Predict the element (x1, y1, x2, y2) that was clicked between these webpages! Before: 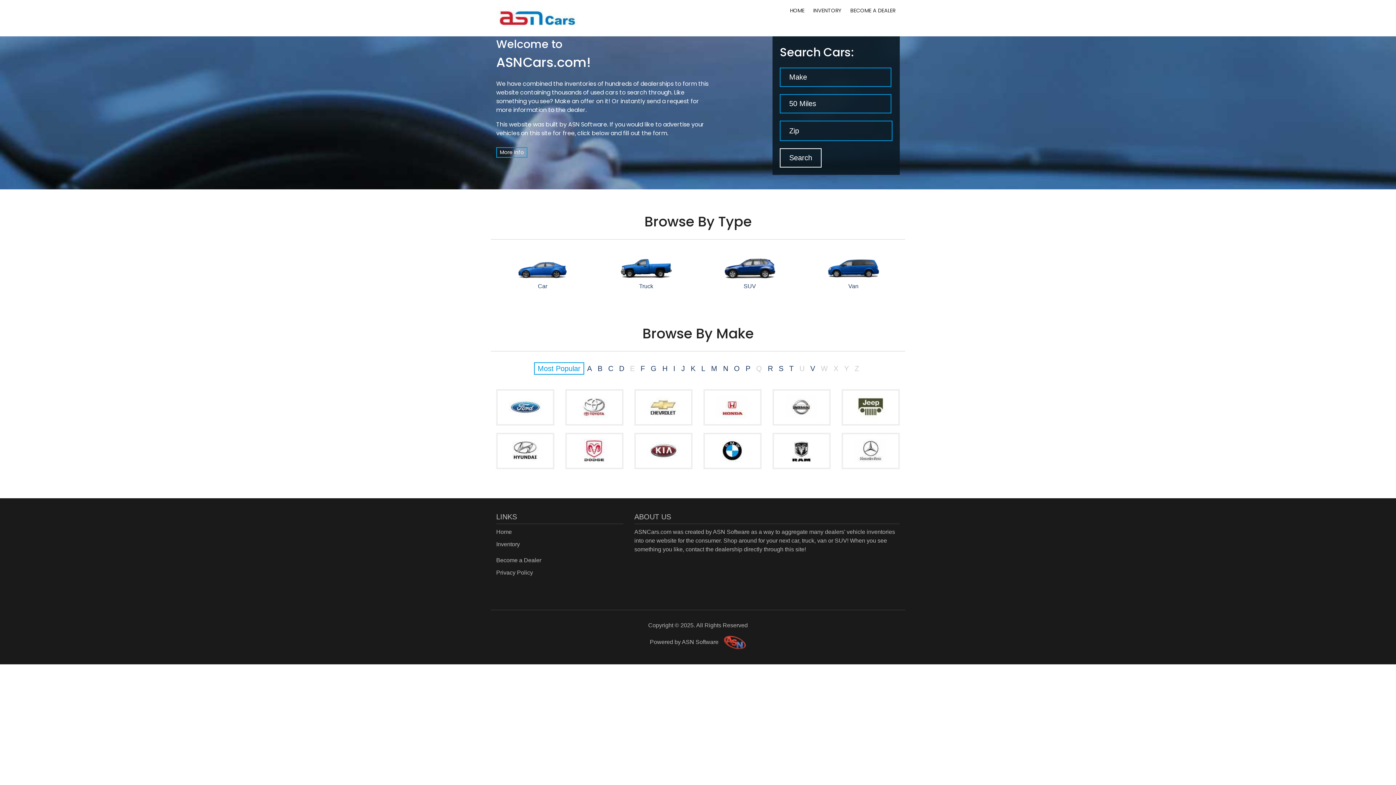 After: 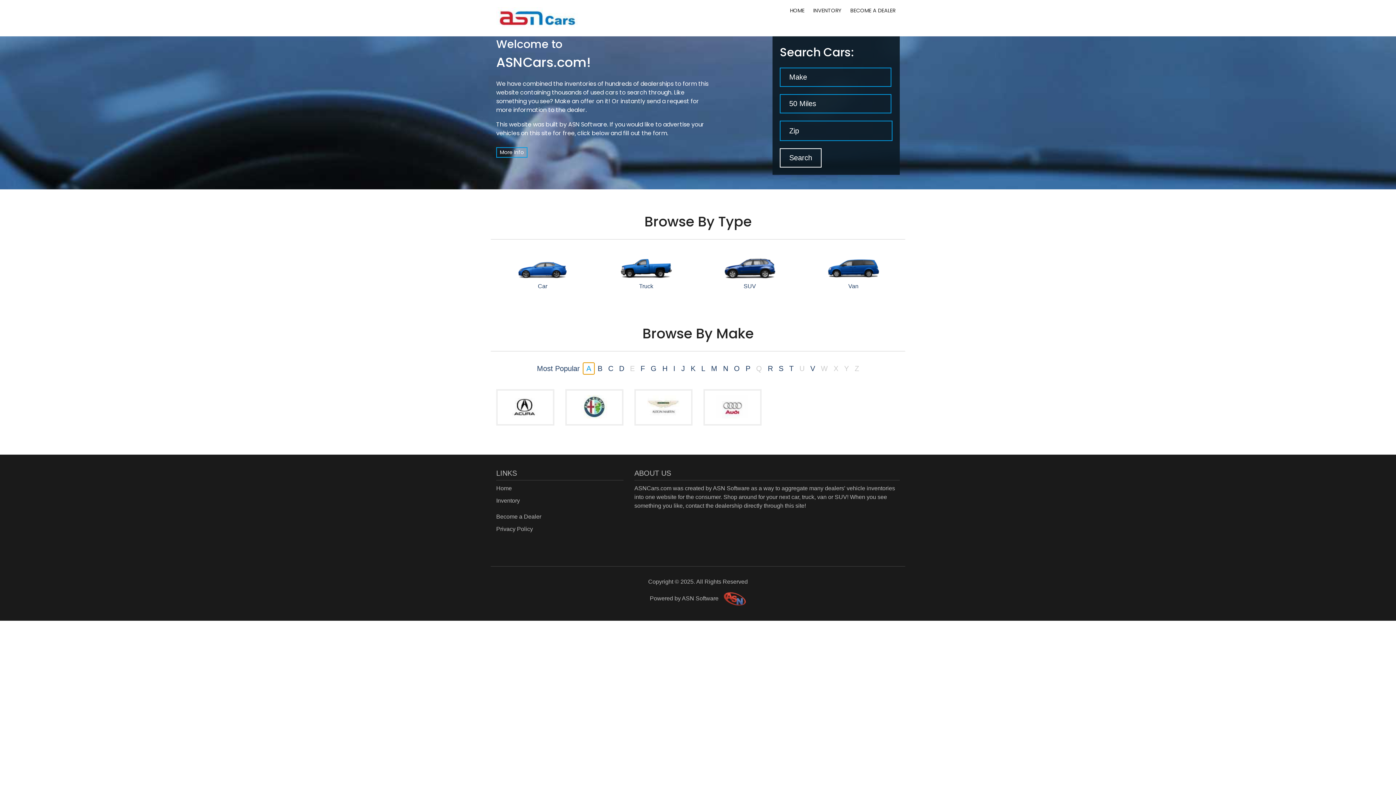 Action: bbox: (584, 363, 594, 374) label: A